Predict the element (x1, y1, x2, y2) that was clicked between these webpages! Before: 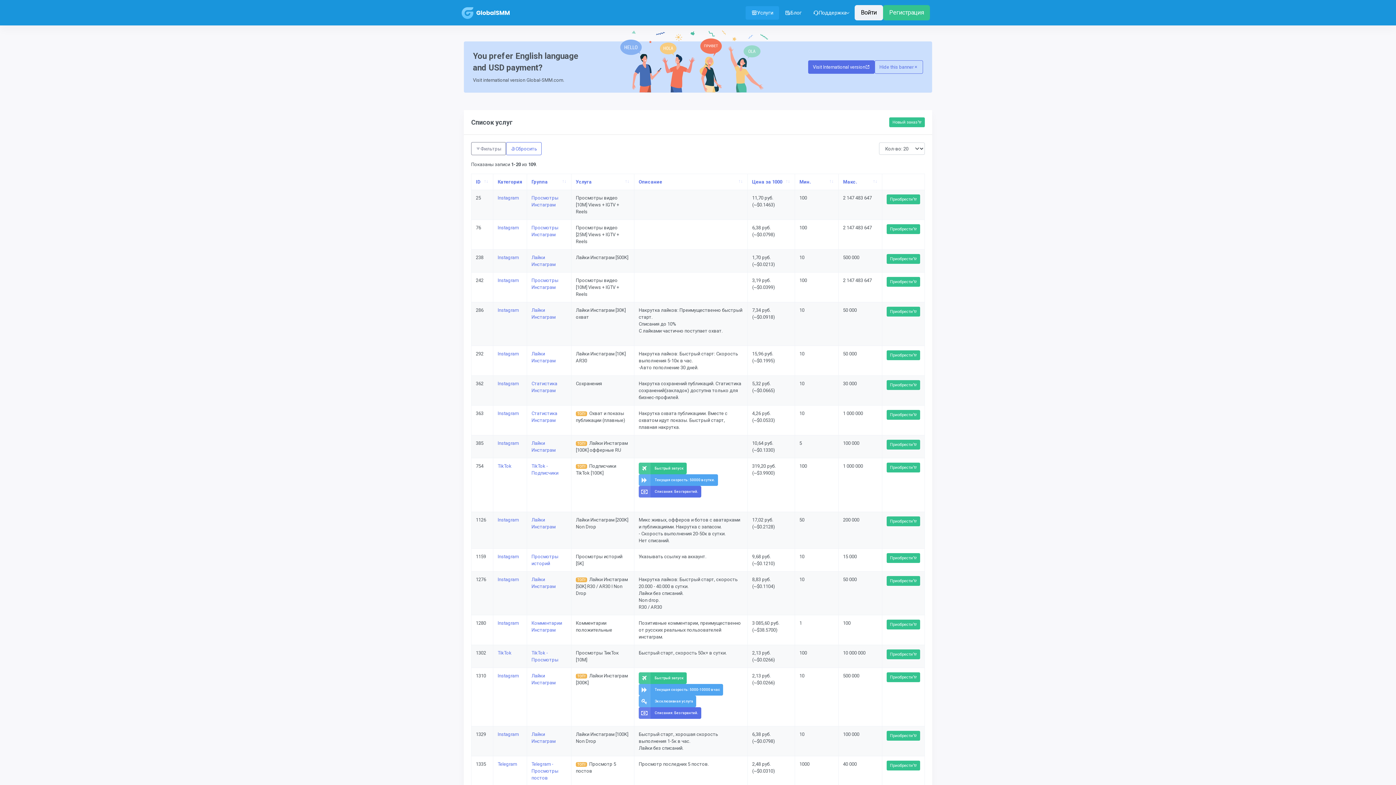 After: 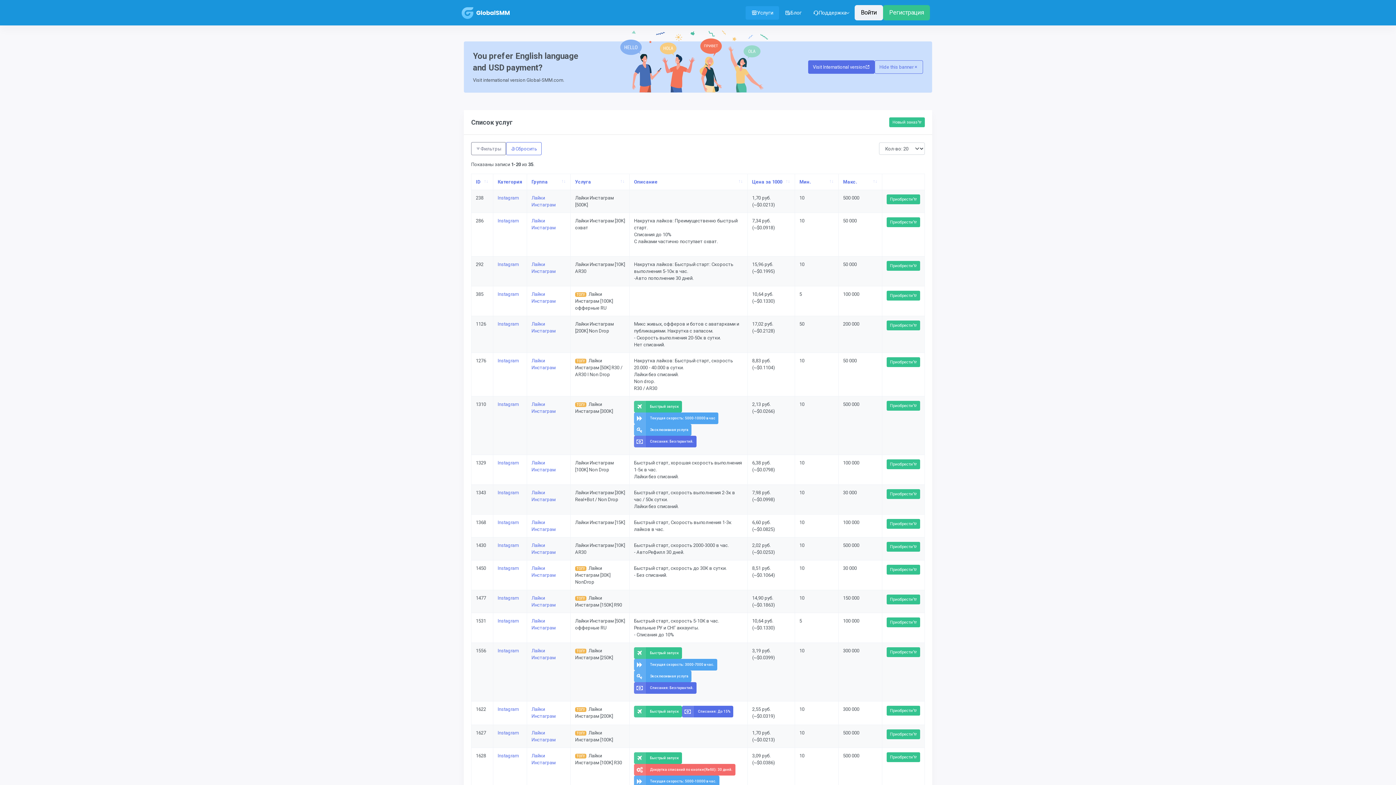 Action: bbox: (497, 577, 518, 582) label: Instagram